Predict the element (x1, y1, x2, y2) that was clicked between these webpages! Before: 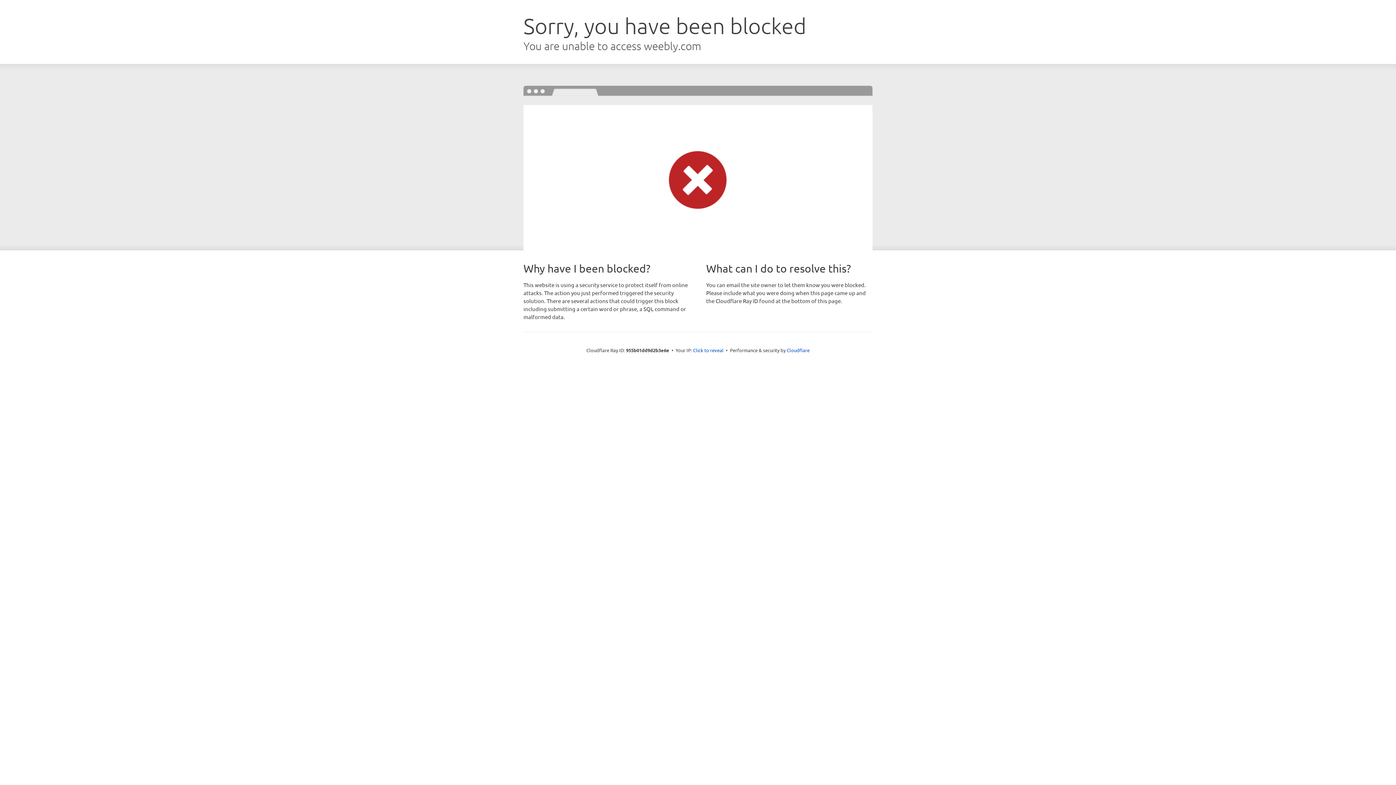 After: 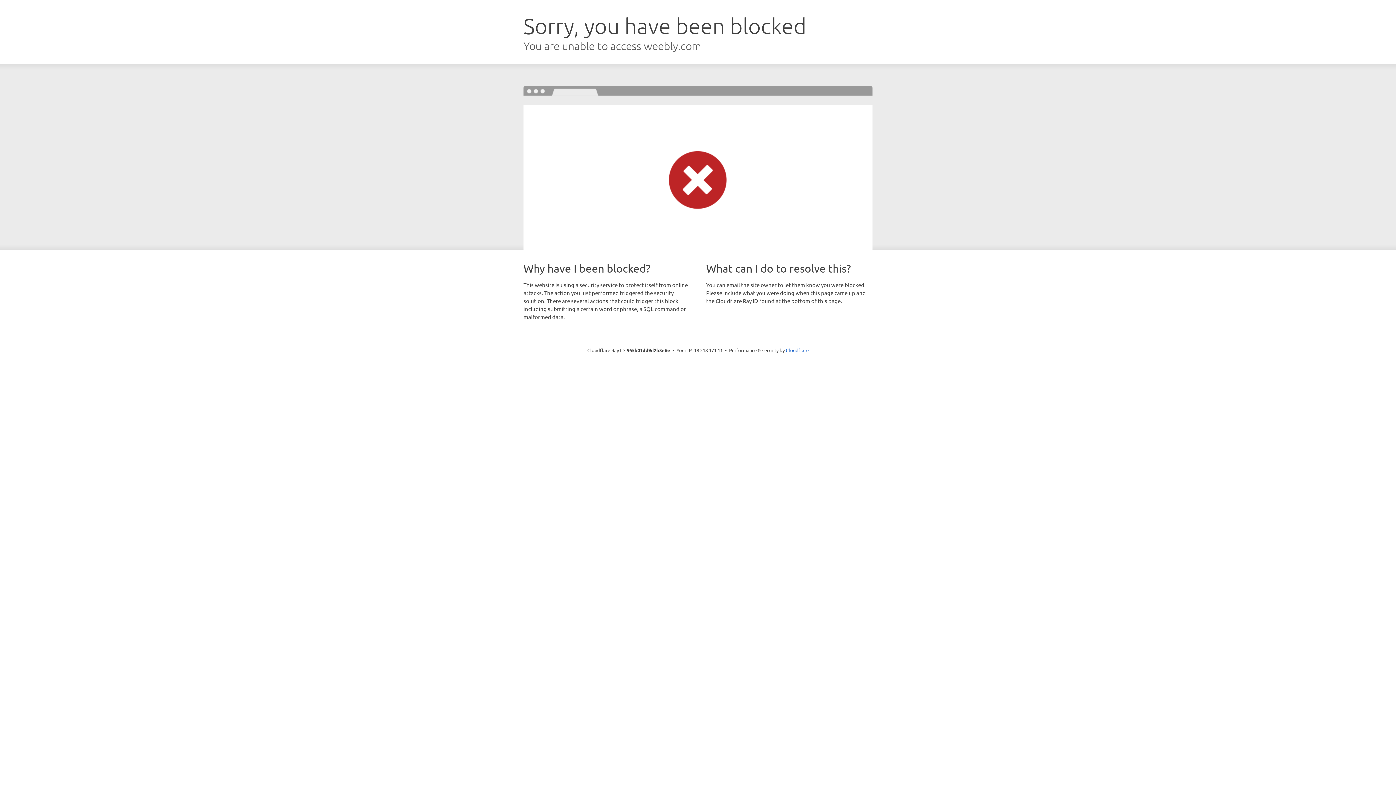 Action: label: Click to reveal bbox: (693, 346, 723, 353)